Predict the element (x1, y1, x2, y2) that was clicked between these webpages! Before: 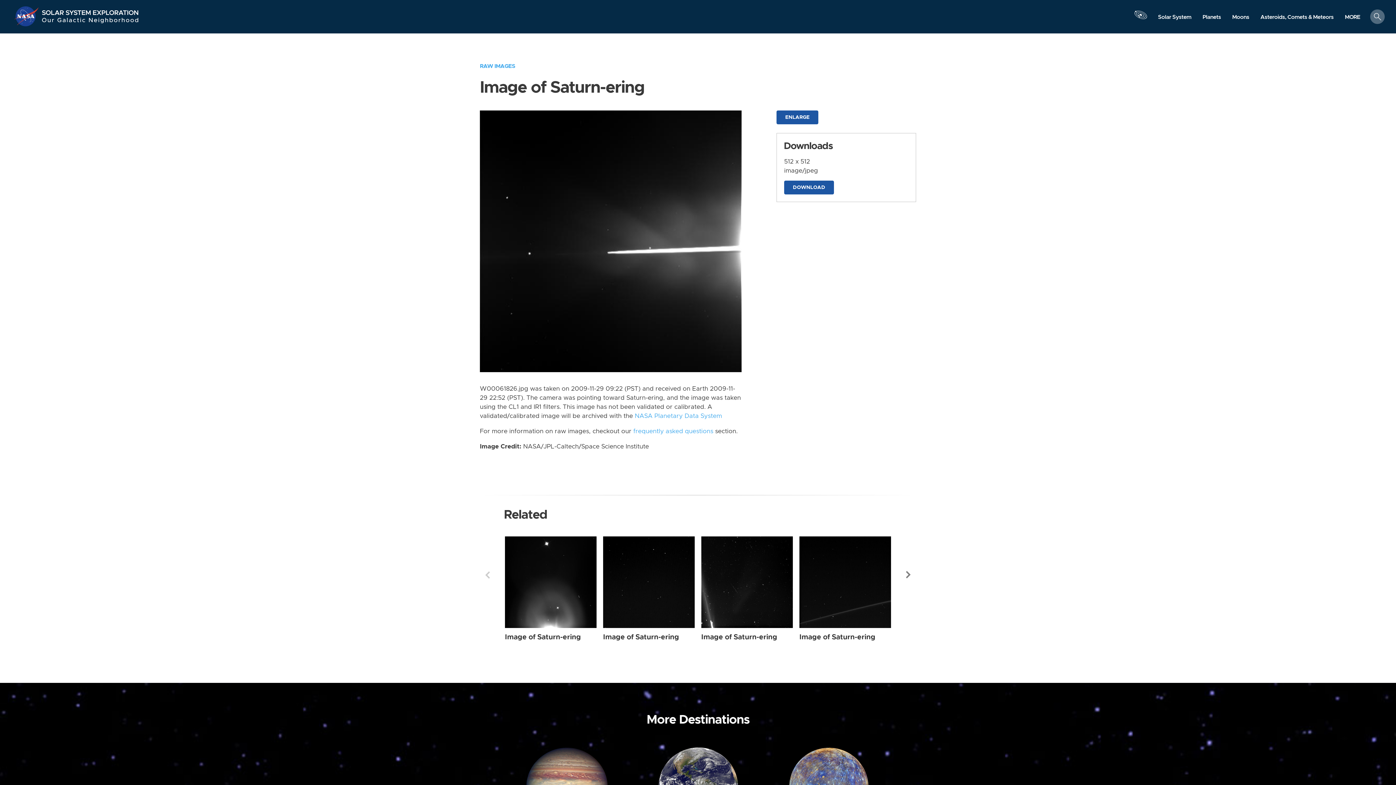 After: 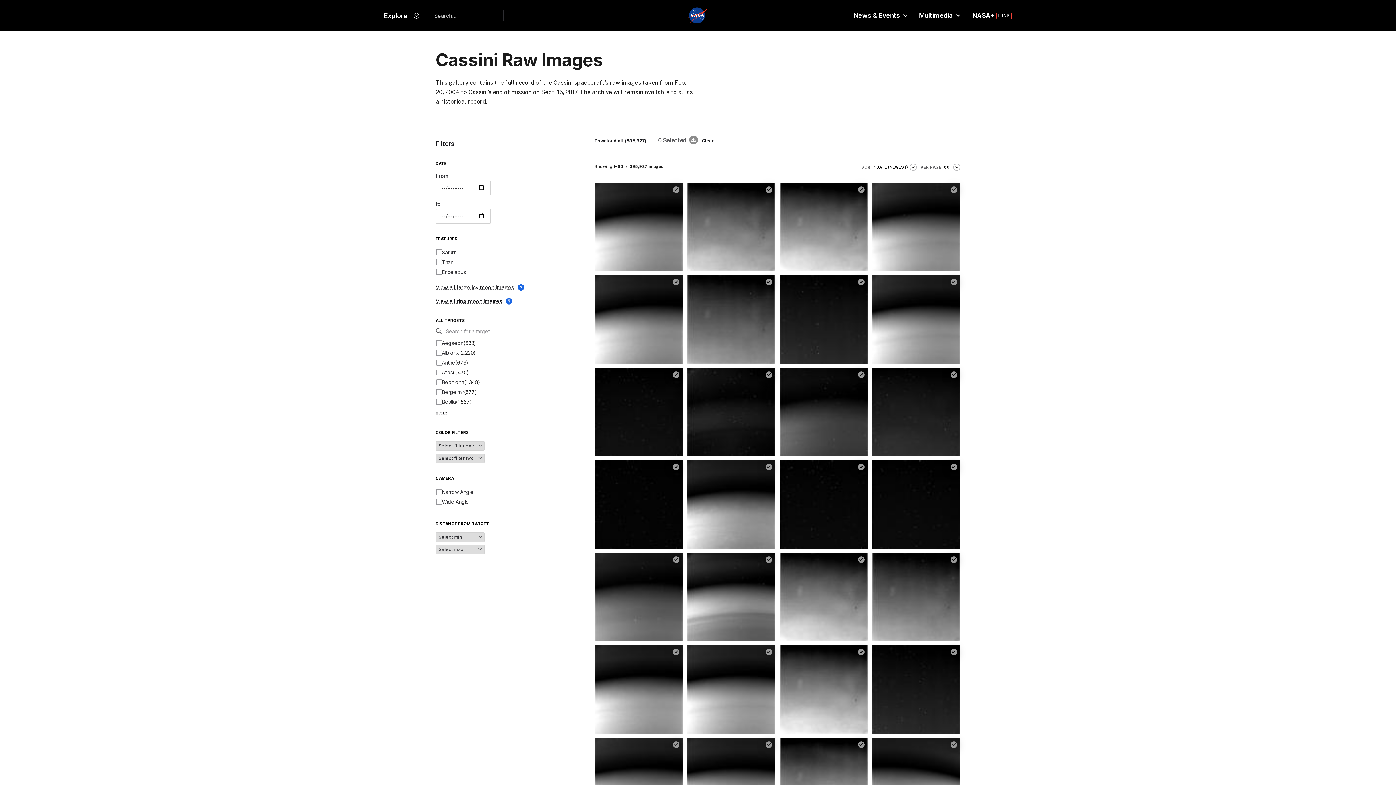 Action: label: RAW IMAGES bbox: (480, 63, 515, 69)